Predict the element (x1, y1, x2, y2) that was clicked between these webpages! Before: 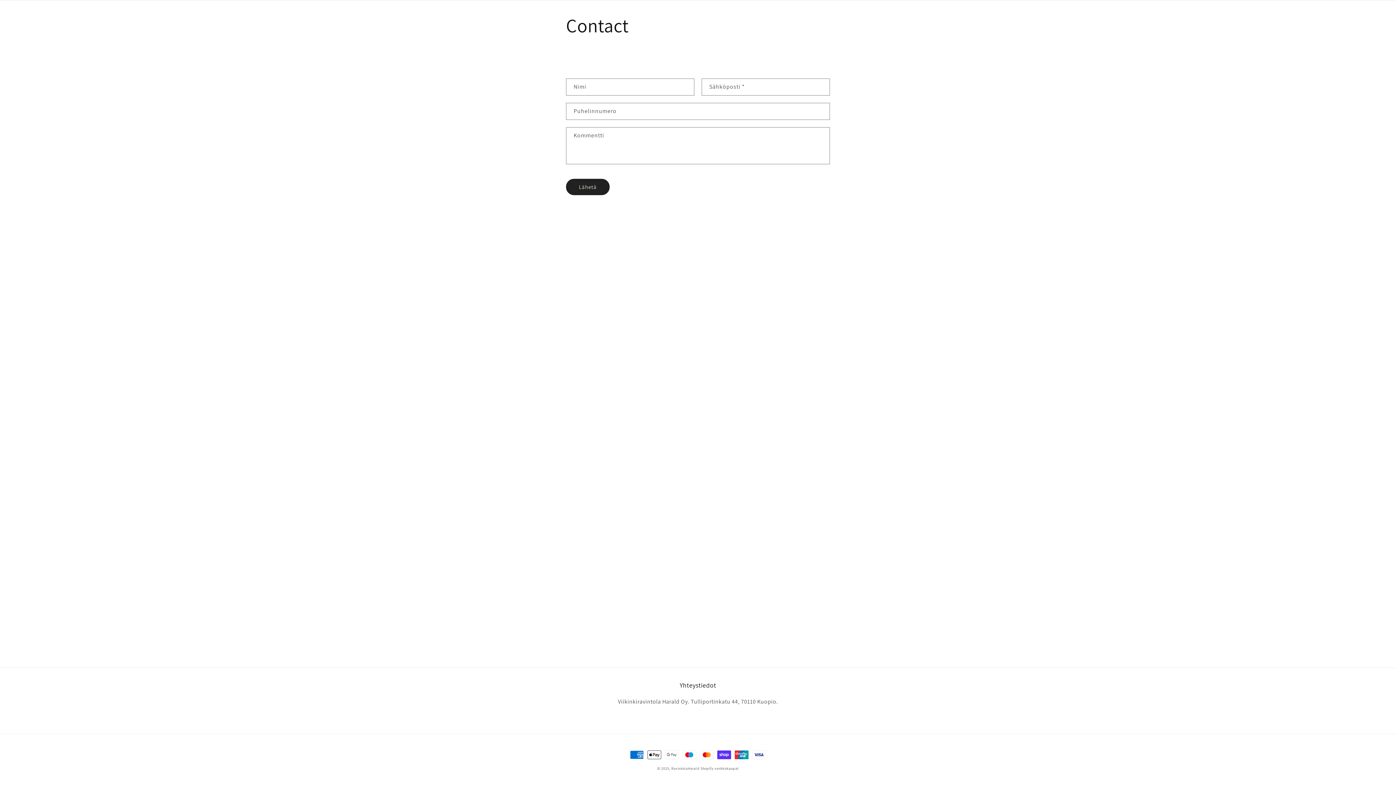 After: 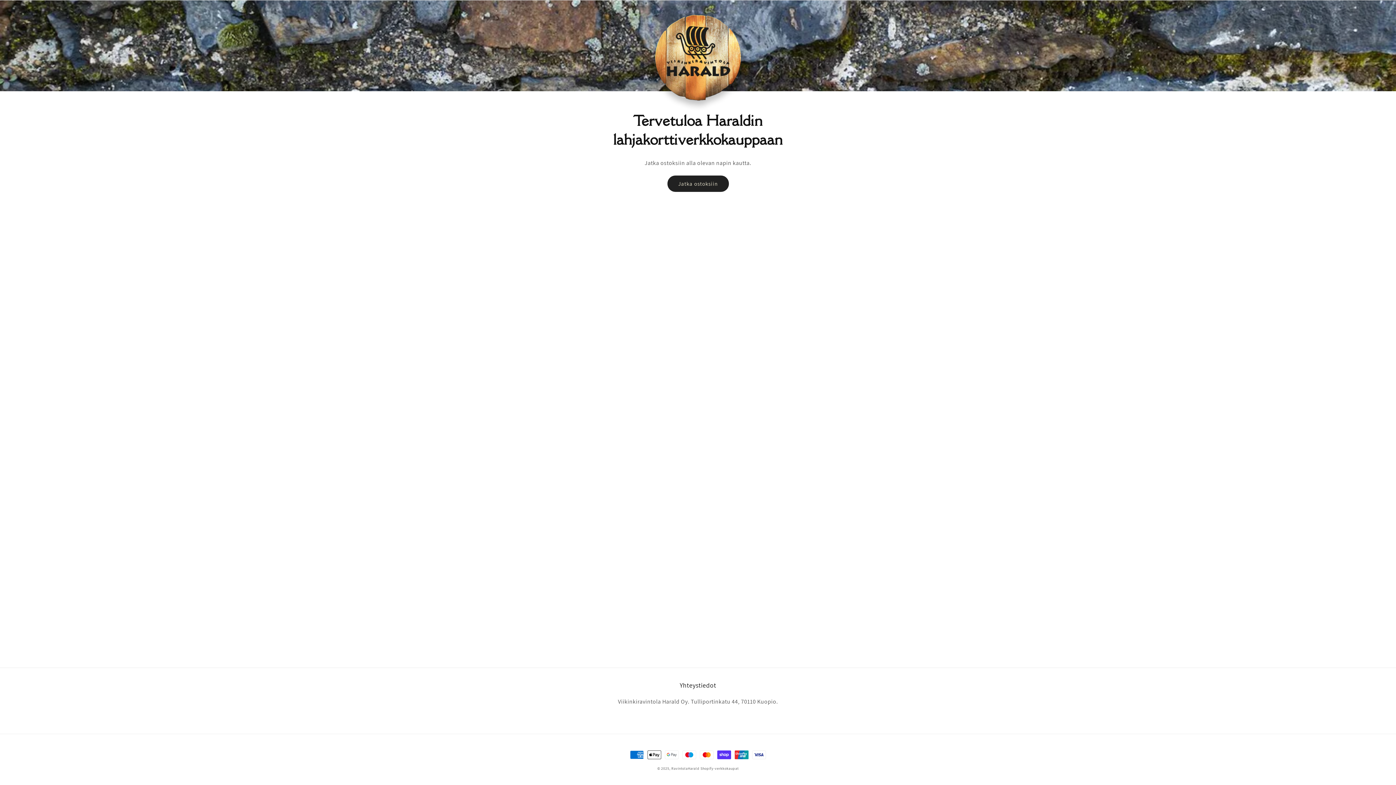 Action: label: RavintolaHarald bbox: (671, 766, 699, 771)